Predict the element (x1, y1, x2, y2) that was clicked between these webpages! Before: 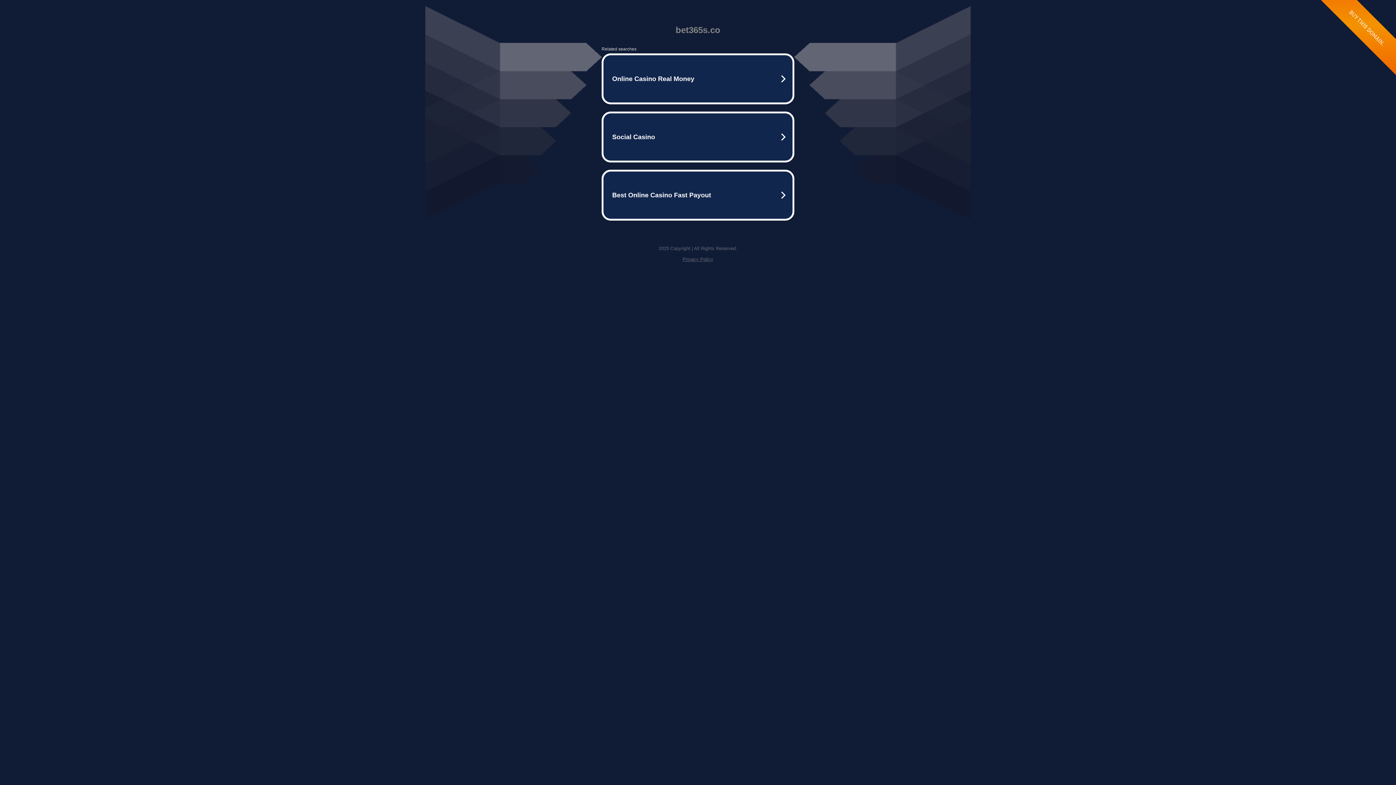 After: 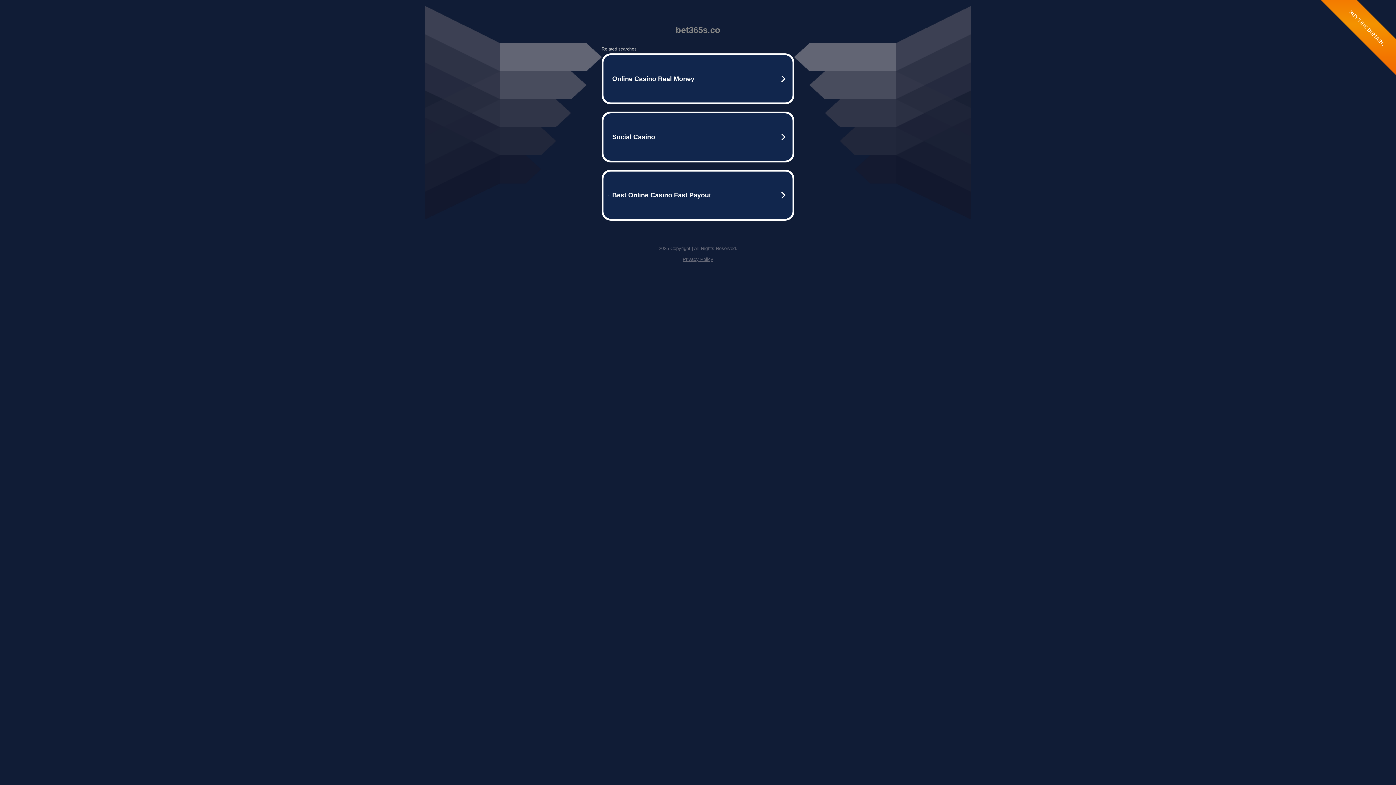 Action: label: Privacy Policy bbox: (682, 256, 713, 262)